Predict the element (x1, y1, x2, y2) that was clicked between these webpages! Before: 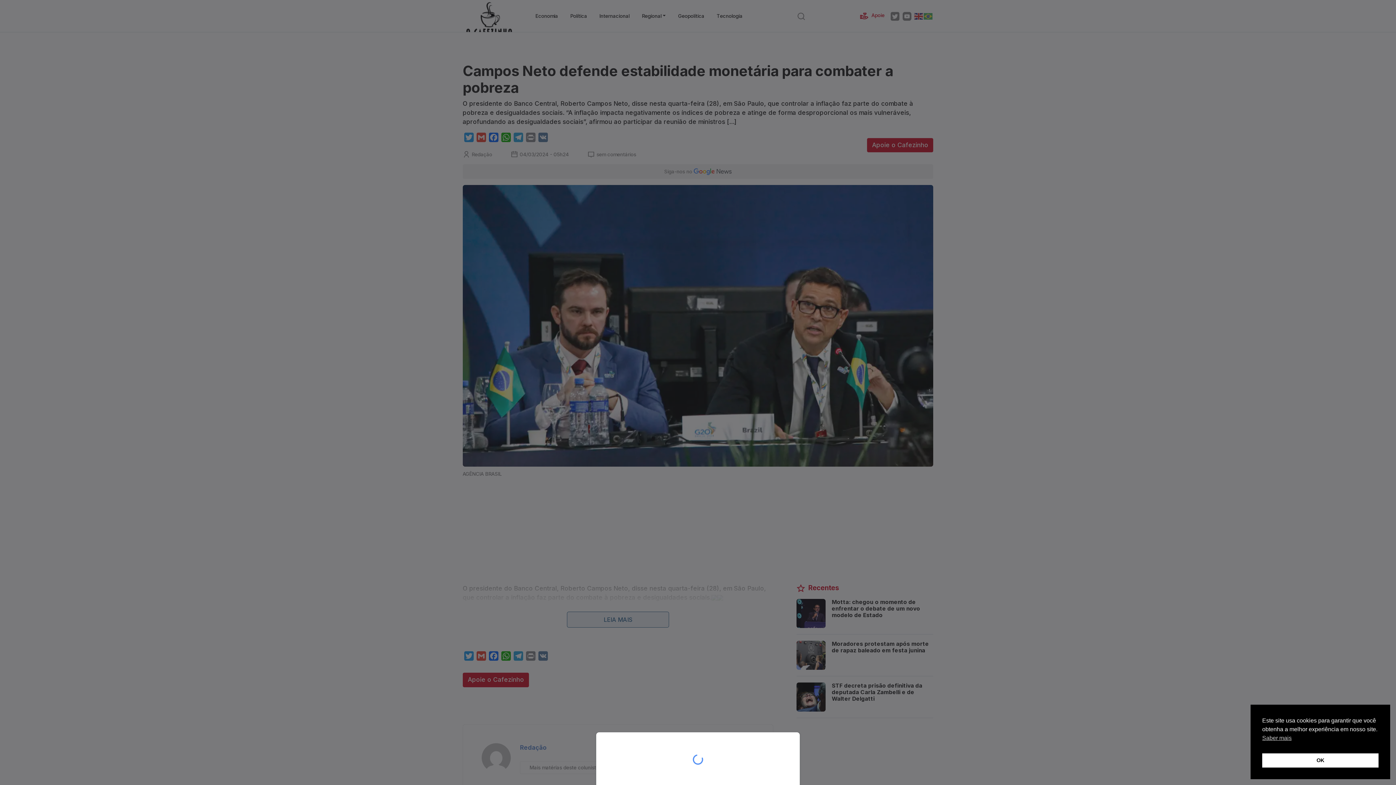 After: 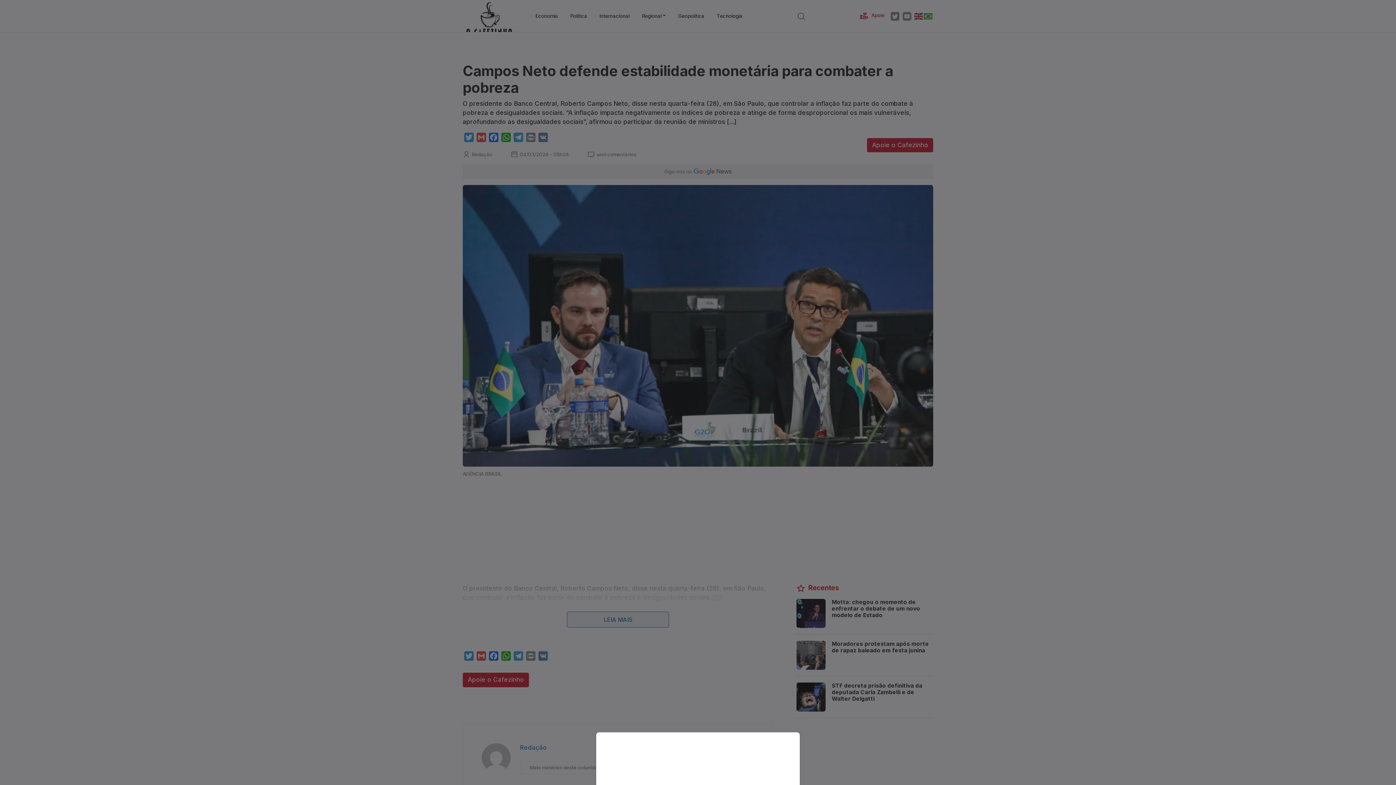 Action: bbox: (1262, 753, 1378, 768) label: OK cookie